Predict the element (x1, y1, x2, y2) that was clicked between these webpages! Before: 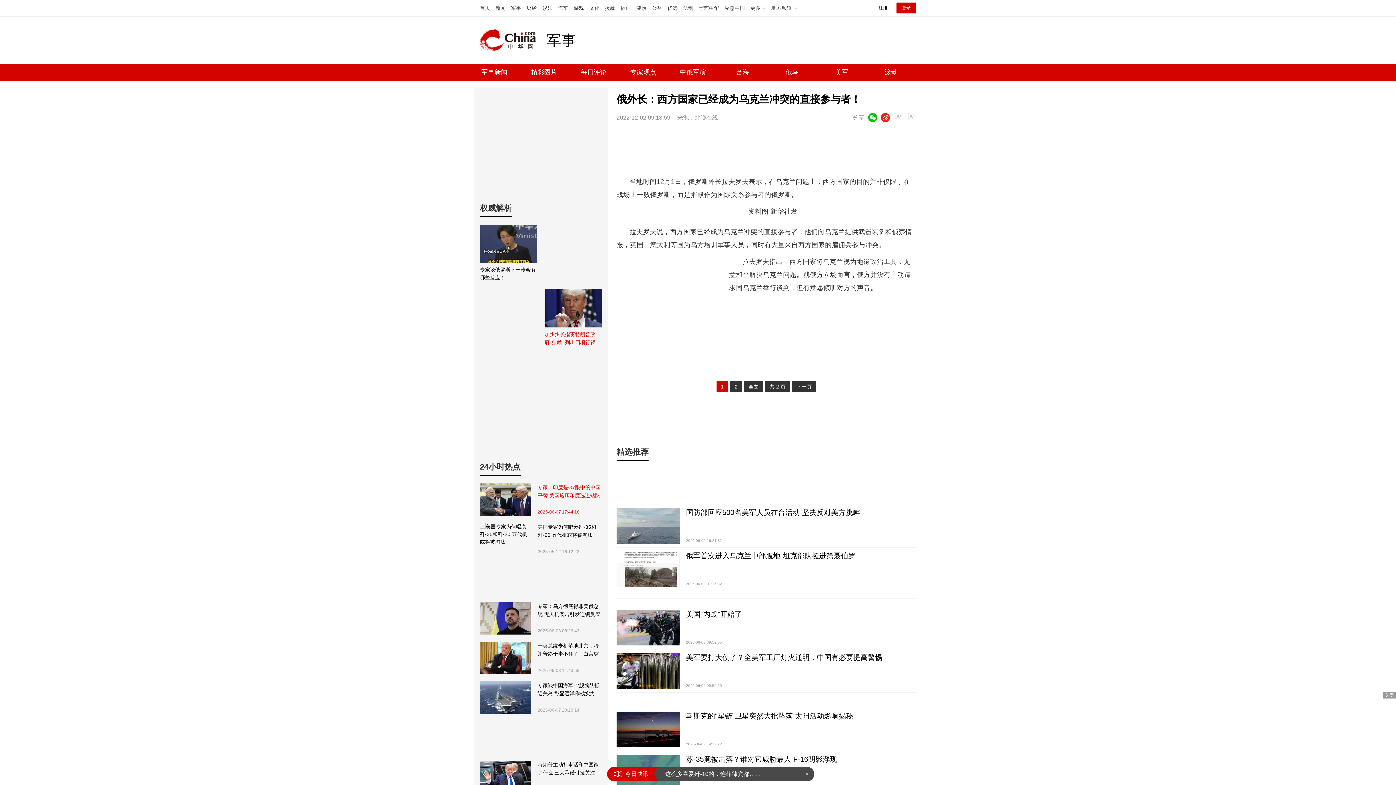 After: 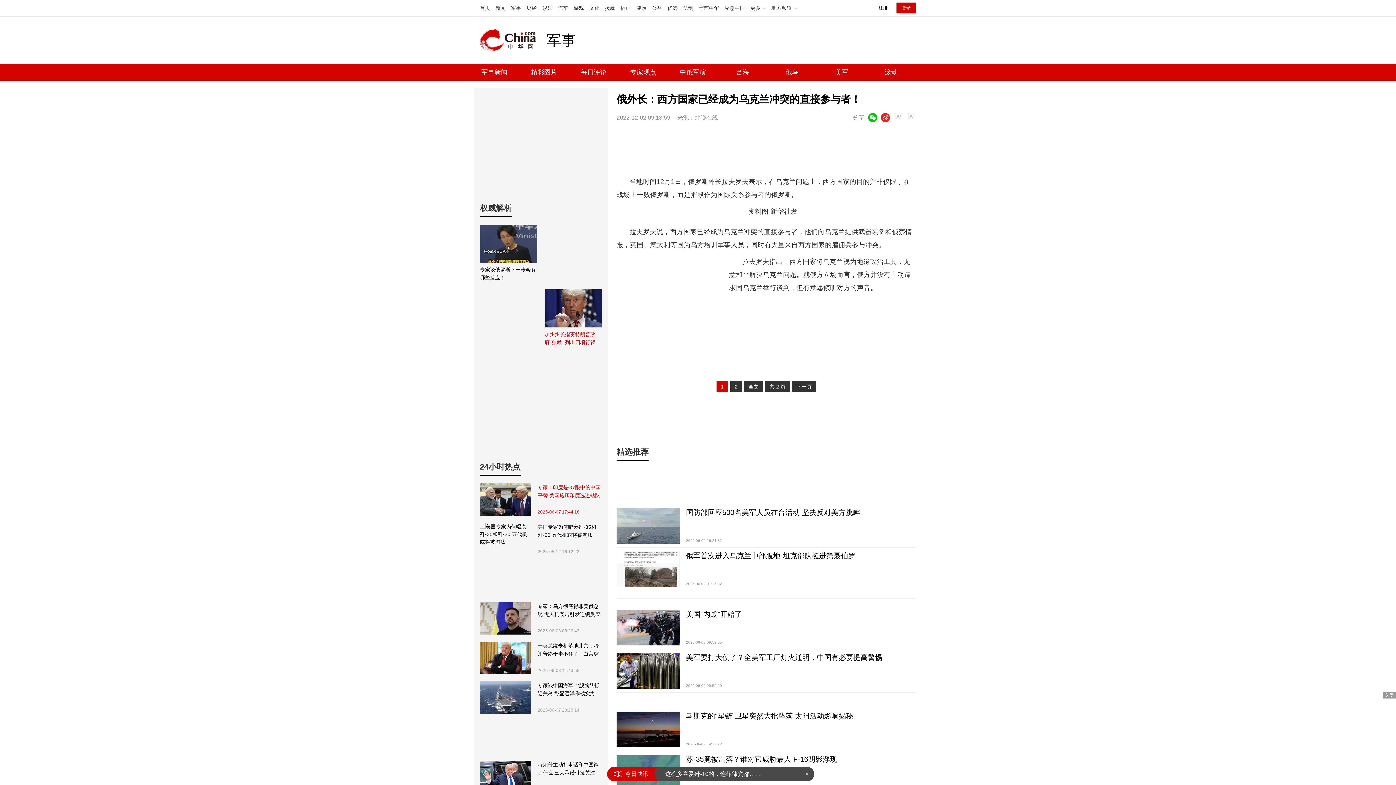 Action: bbox: (616, 653, 680, 689)